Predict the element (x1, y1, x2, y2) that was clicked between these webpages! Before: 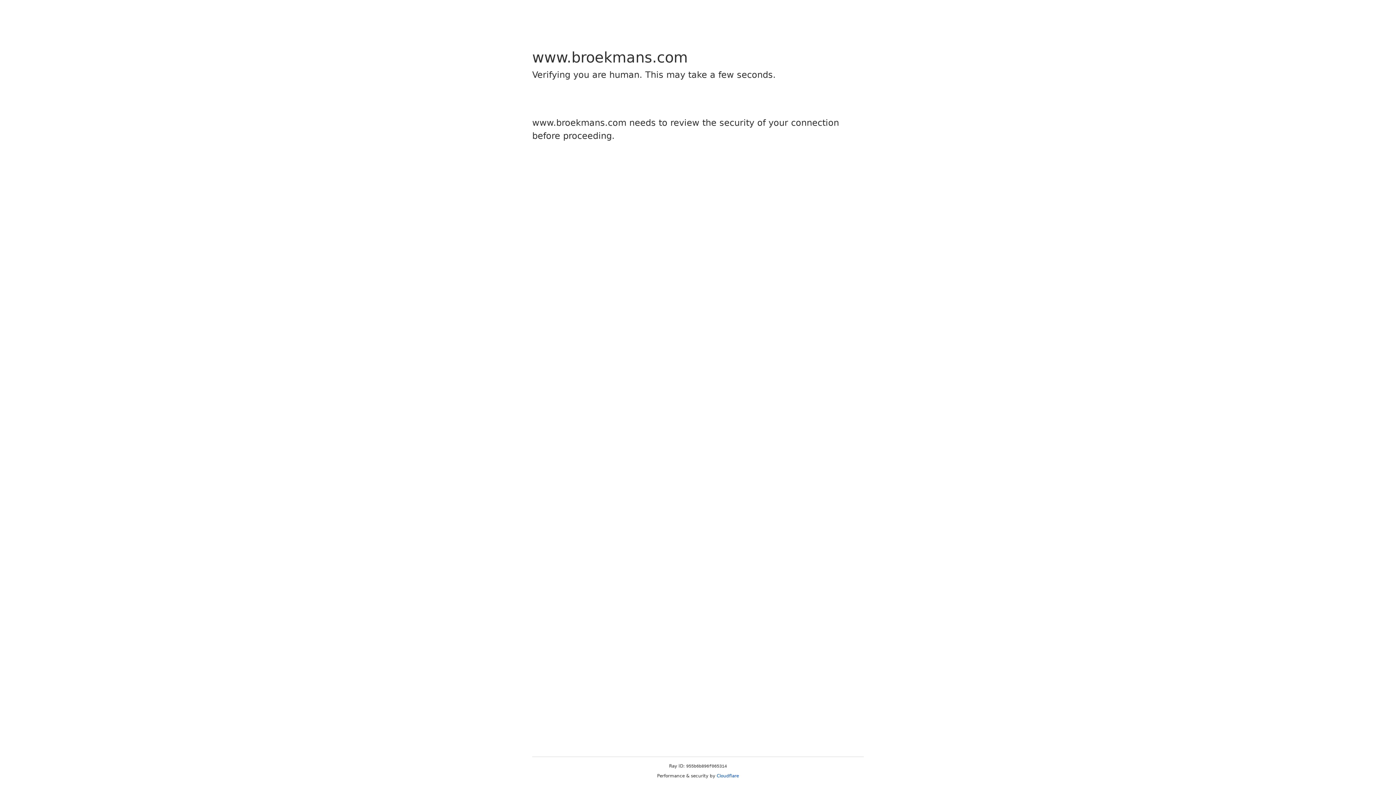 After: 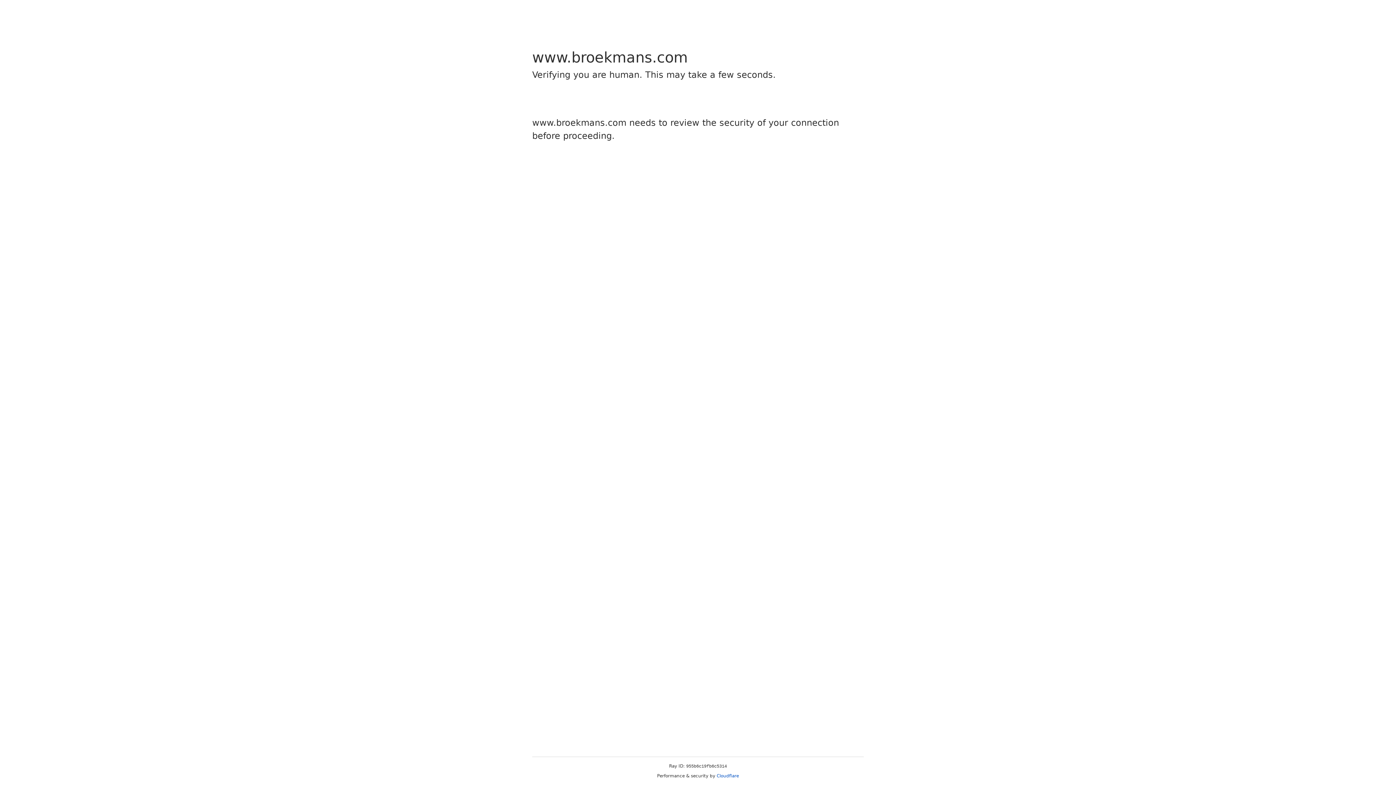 Action: label: Cloudflare bbox: (716, 773, 739, 778)